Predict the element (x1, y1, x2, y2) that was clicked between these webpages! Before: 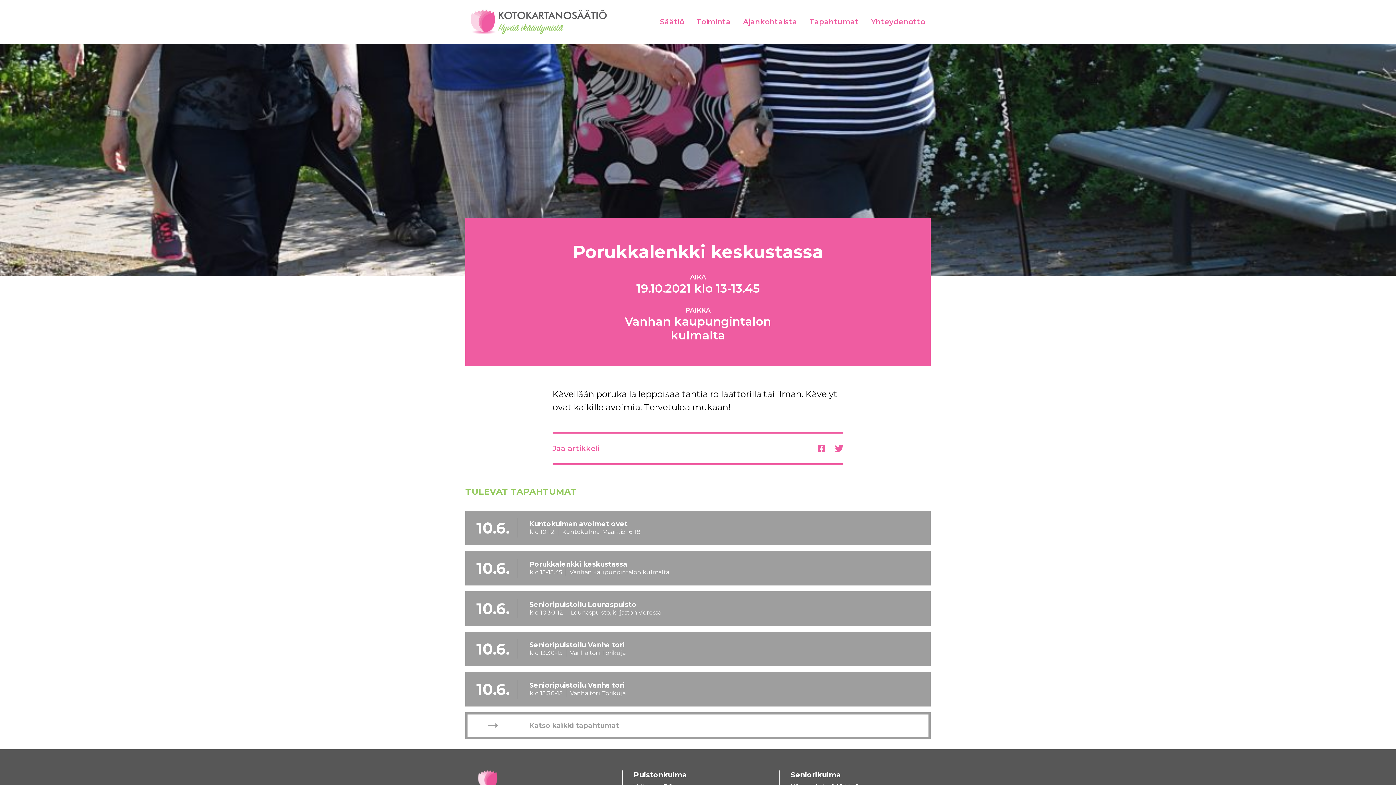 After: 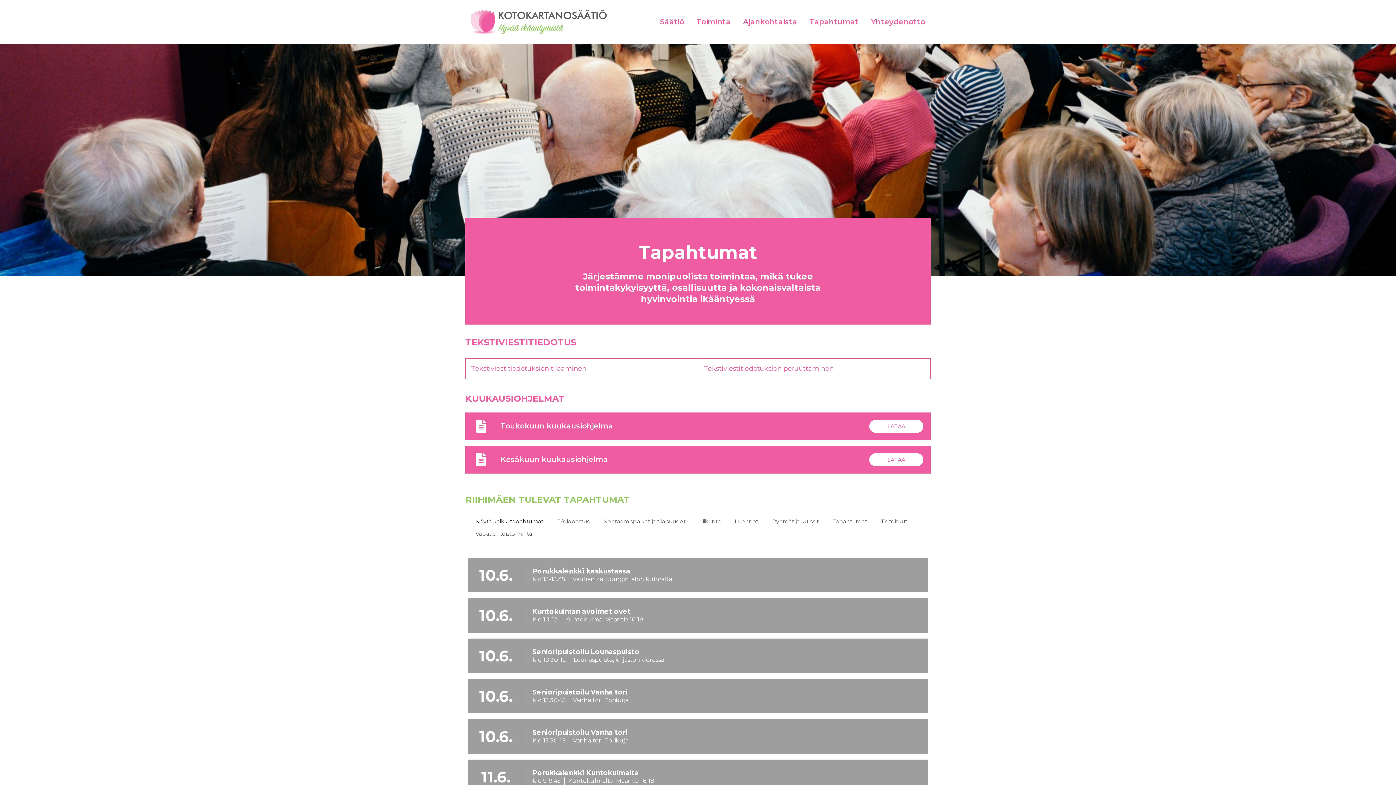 Action: bbox: (809, 0, 858, 43) label: Tapahtumat